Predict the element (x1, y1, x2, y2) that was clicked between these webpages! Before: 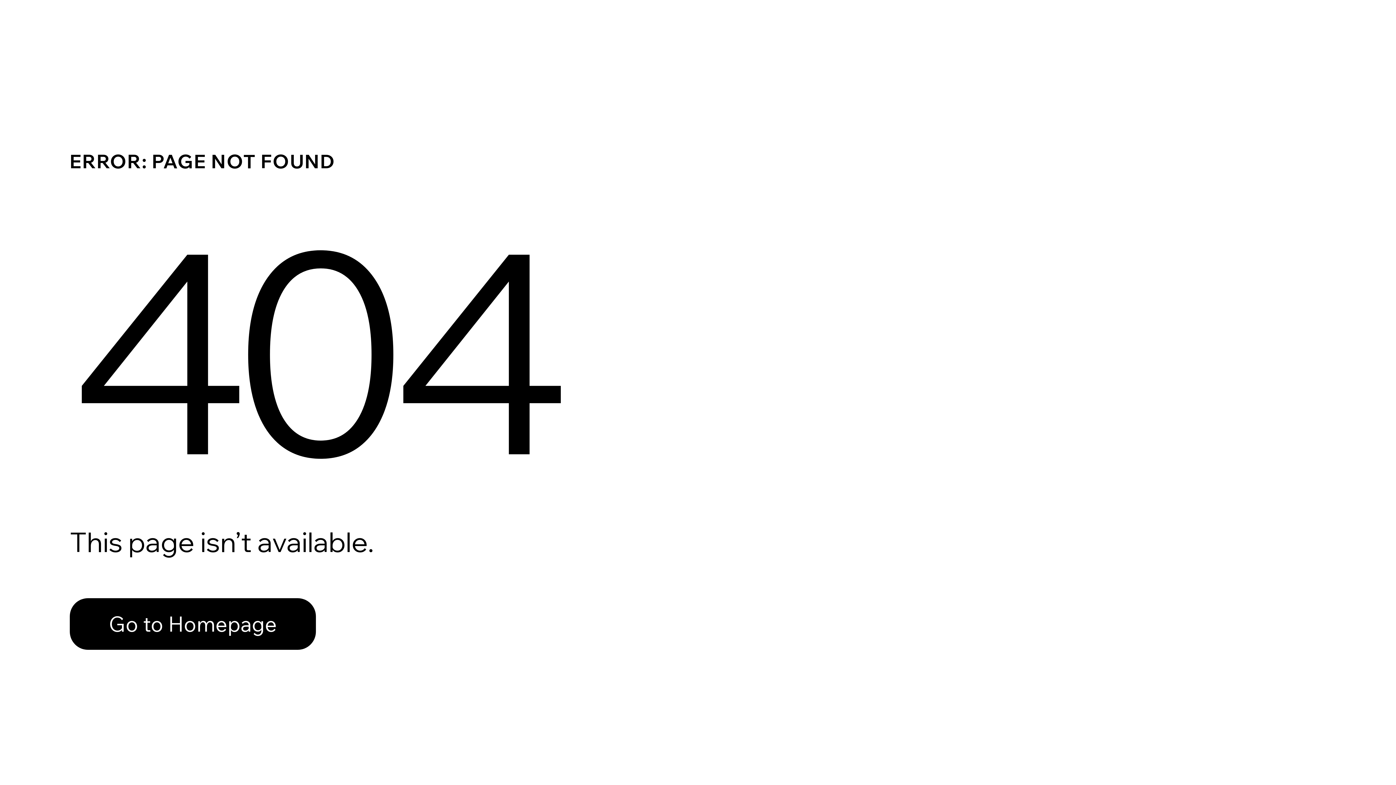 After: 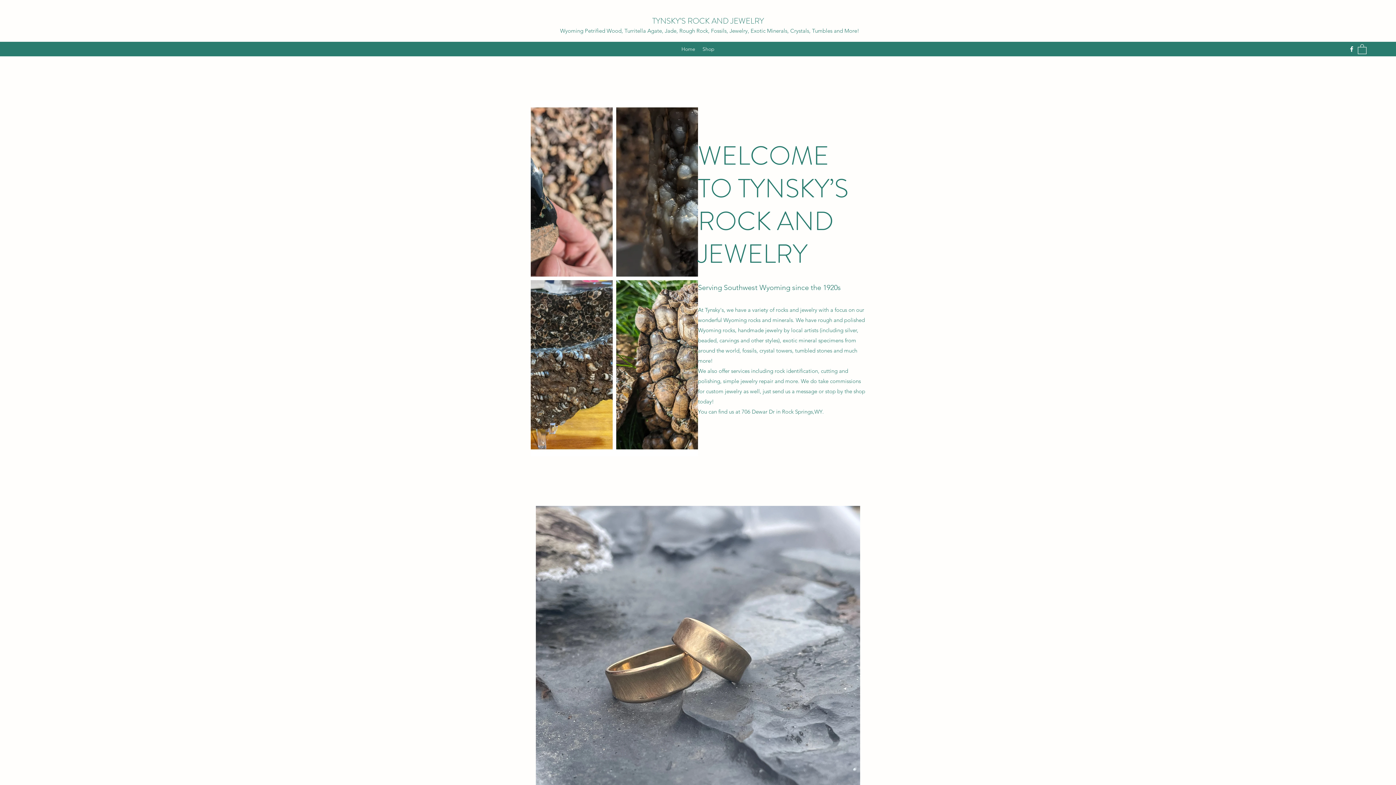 Action: label: Go to Homepage bbox: (69, 582, 768, 659)